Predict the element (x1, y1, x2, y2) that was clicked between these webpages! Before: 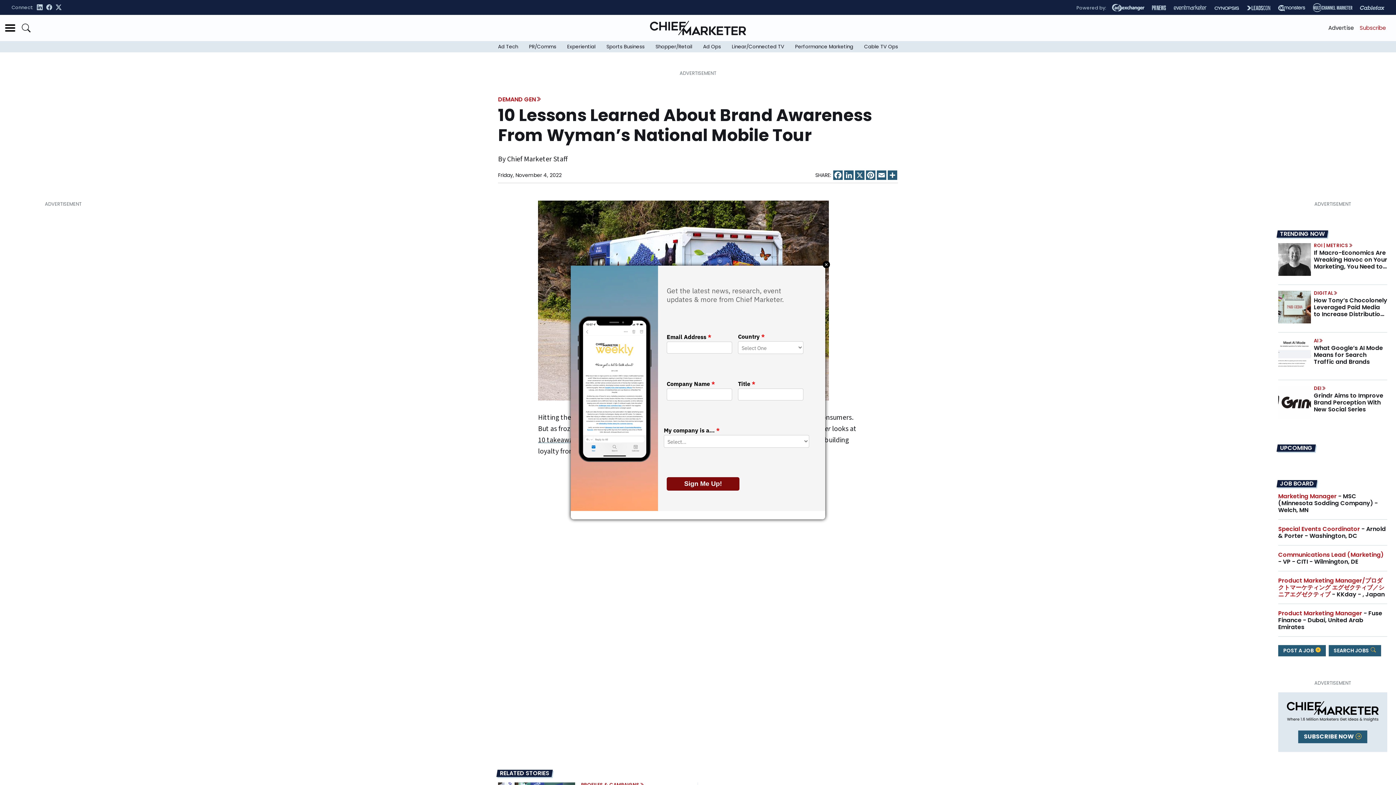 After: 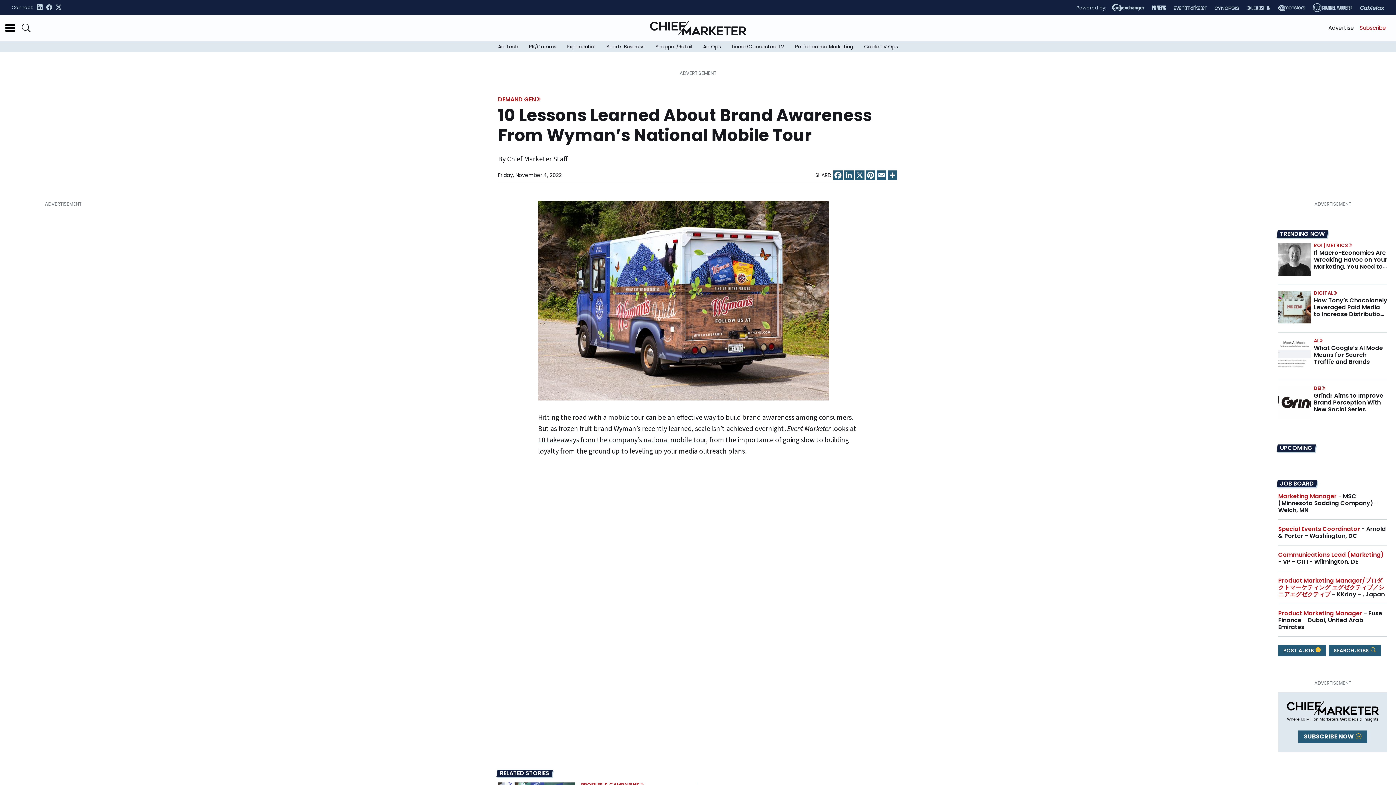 Action: label: Close bbox: (822, 260, 830, 268)